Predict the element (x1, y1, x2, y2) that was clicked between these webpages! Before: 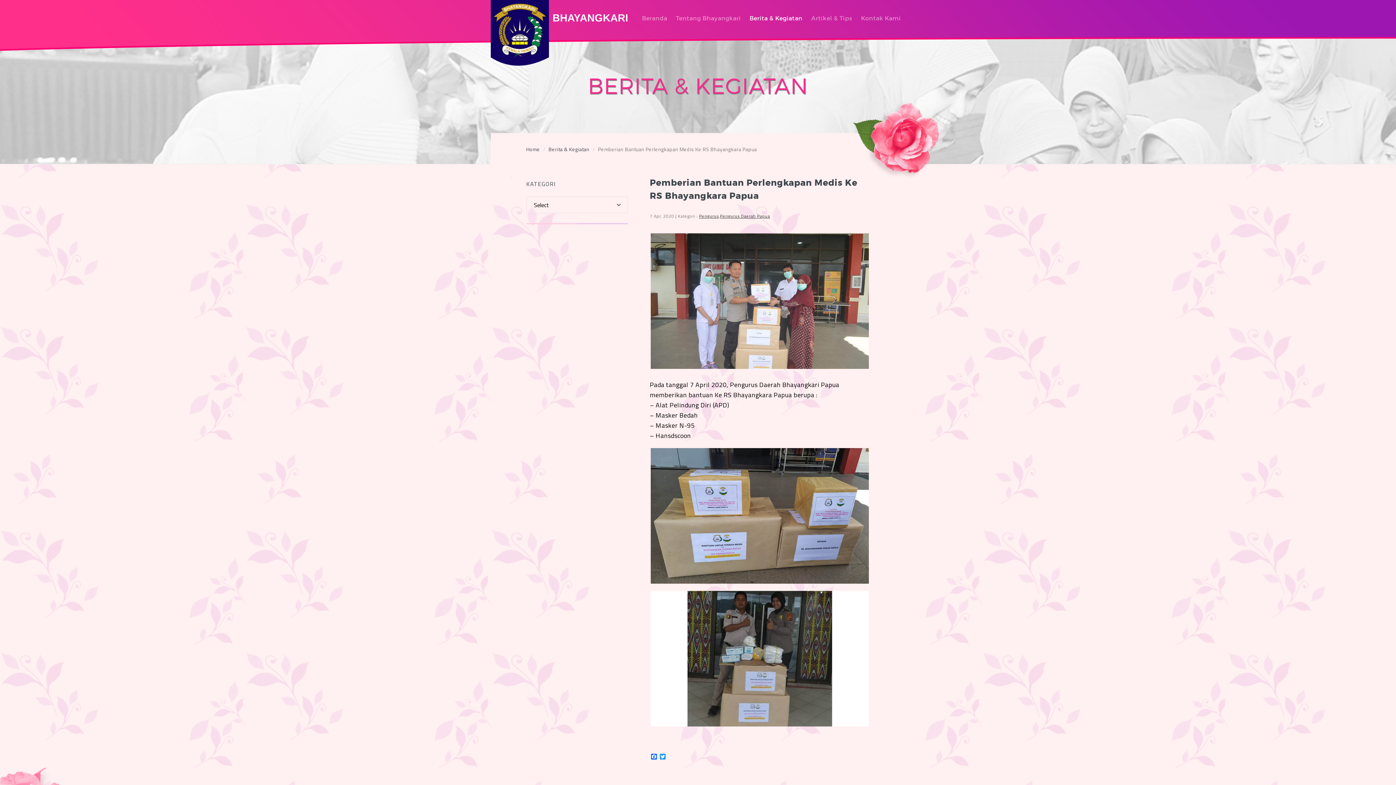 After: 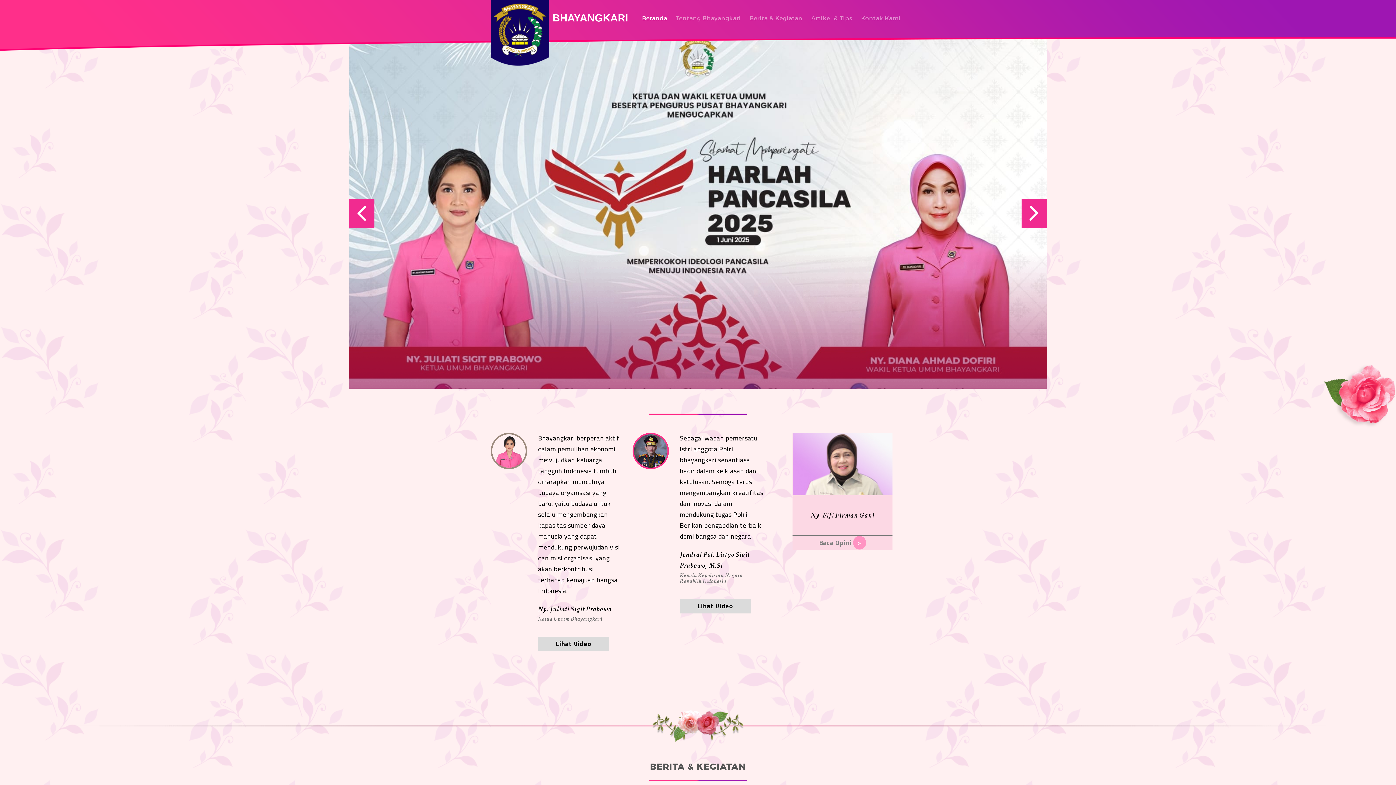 Action: bbox: (552, 12, 628, 23) label: BHAYANGKARI